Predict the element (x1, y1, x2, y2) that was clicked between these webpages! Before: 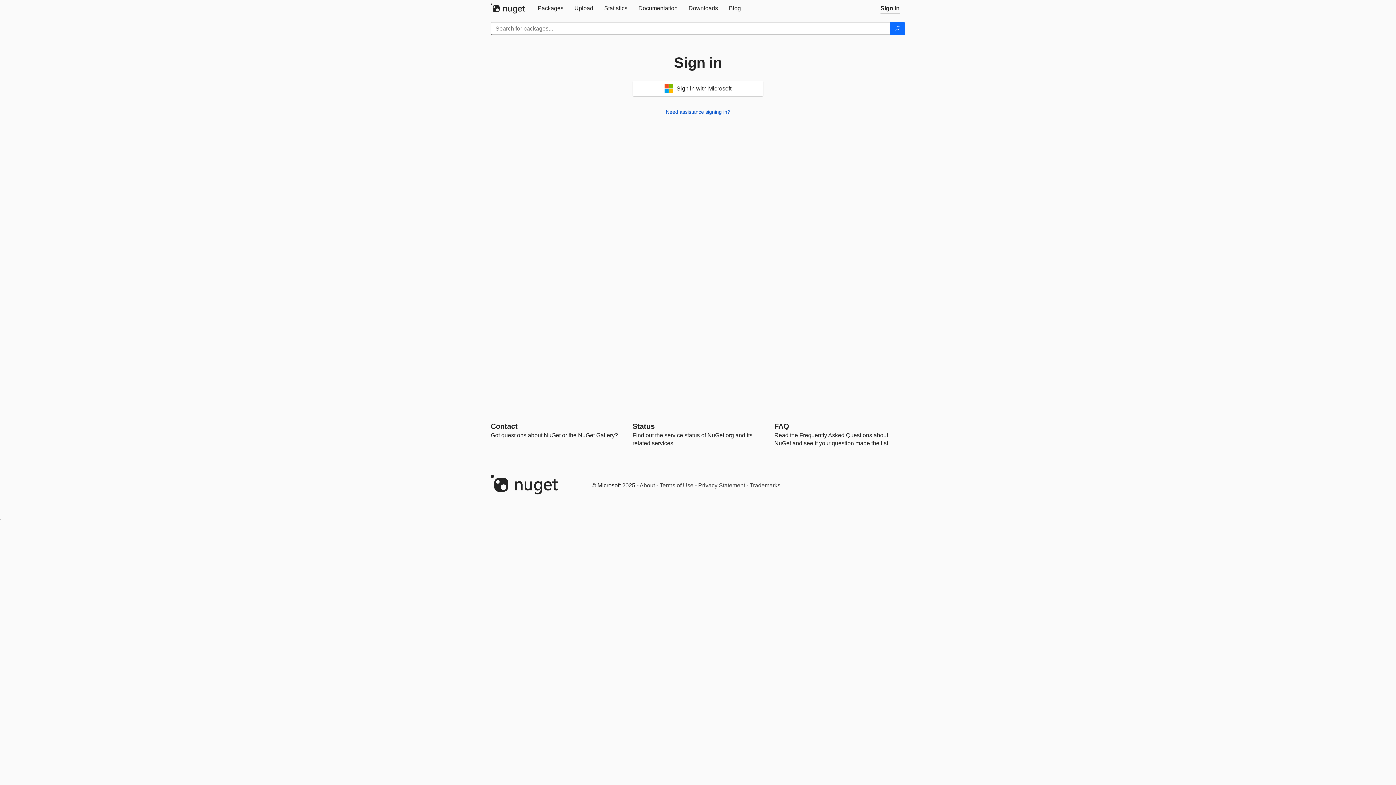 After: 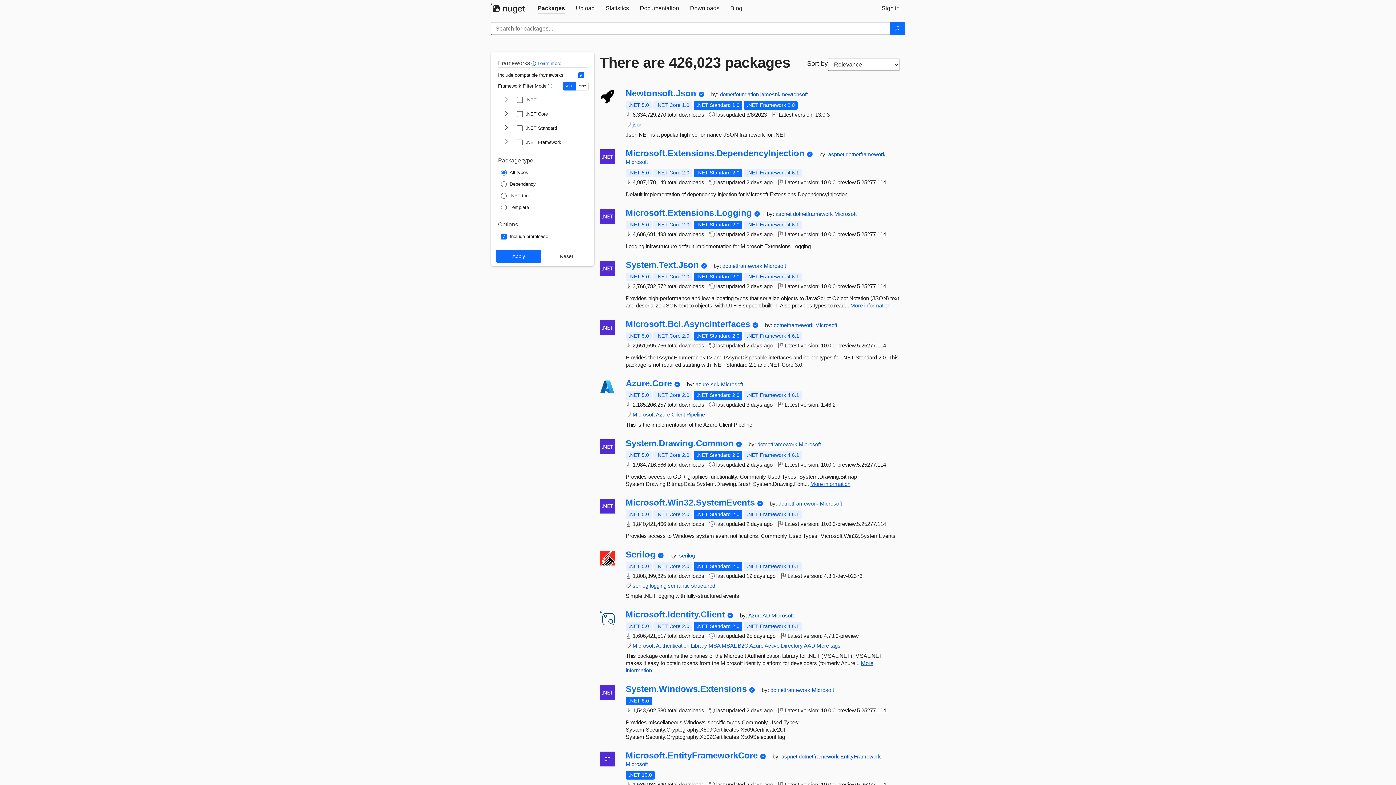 Action: label: Packages bbox: (532, 0, 569, 16)